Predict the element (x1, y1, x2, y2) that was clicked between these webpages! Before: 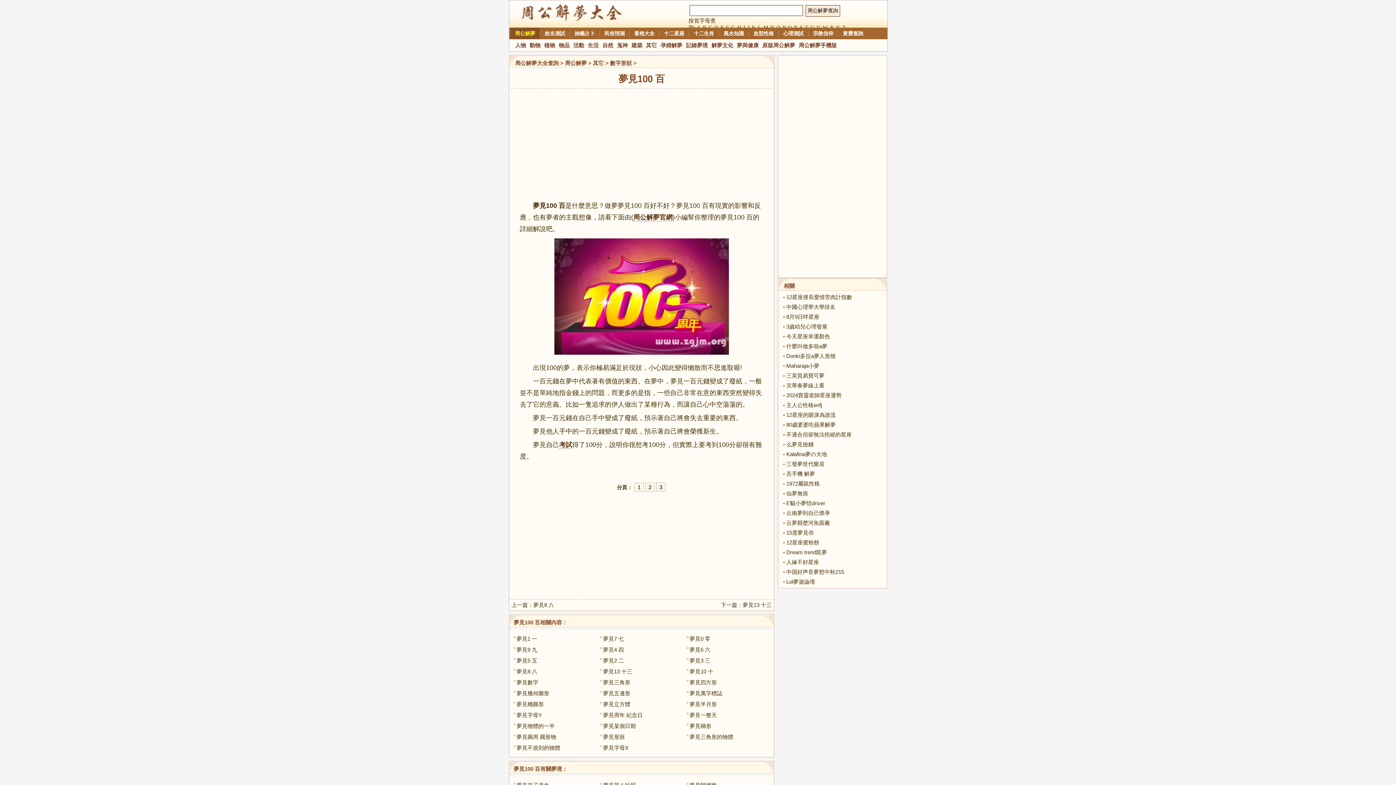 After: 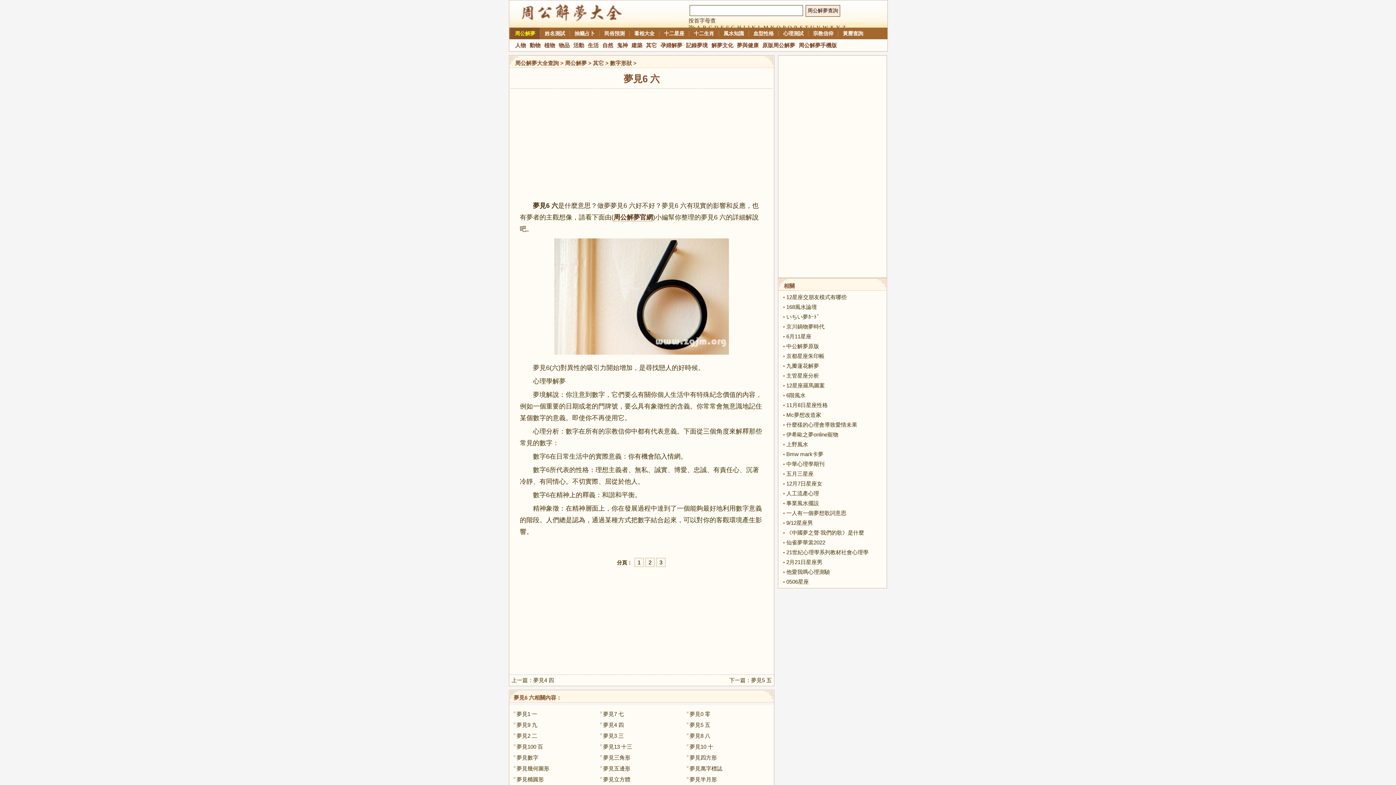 Action: label: 夢見6 六 bbox: (689, 646, 710, 653)